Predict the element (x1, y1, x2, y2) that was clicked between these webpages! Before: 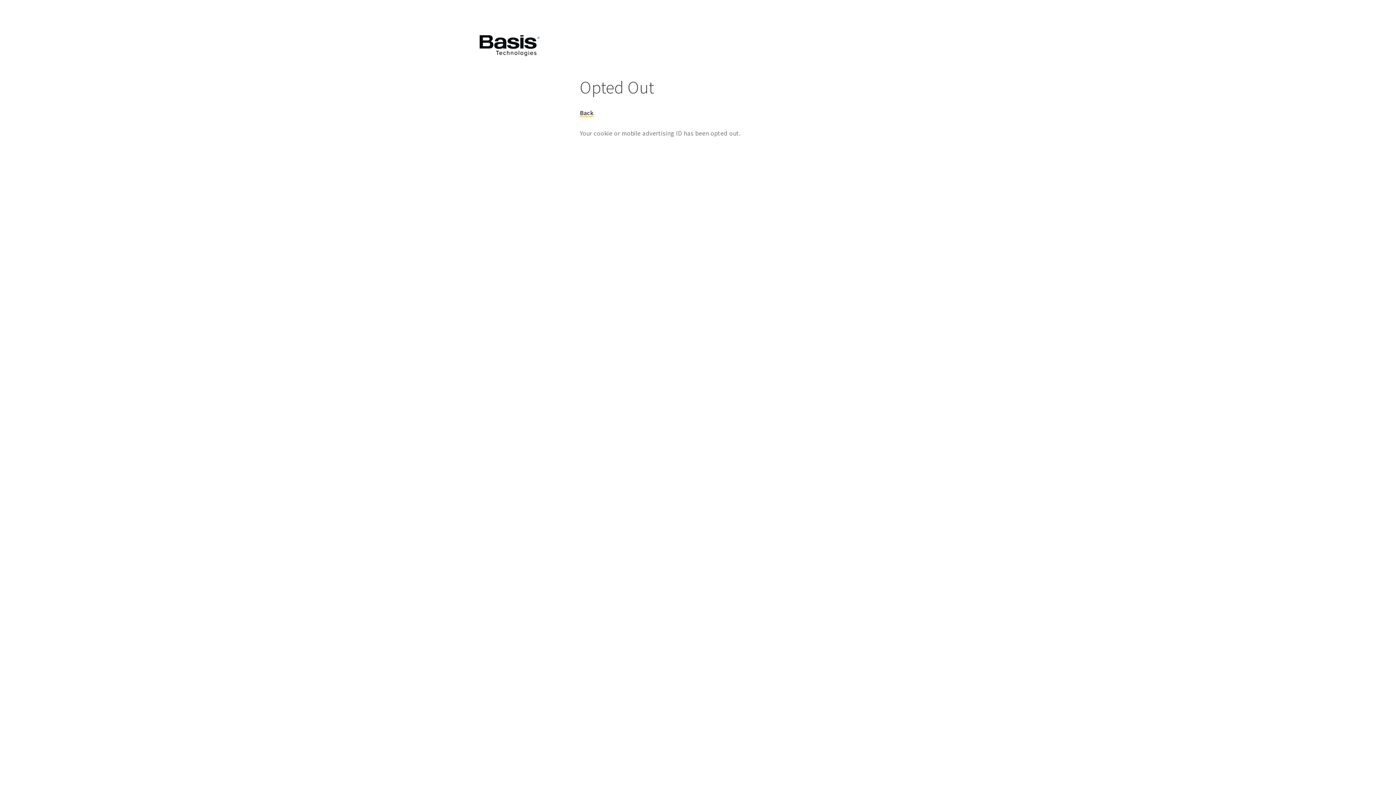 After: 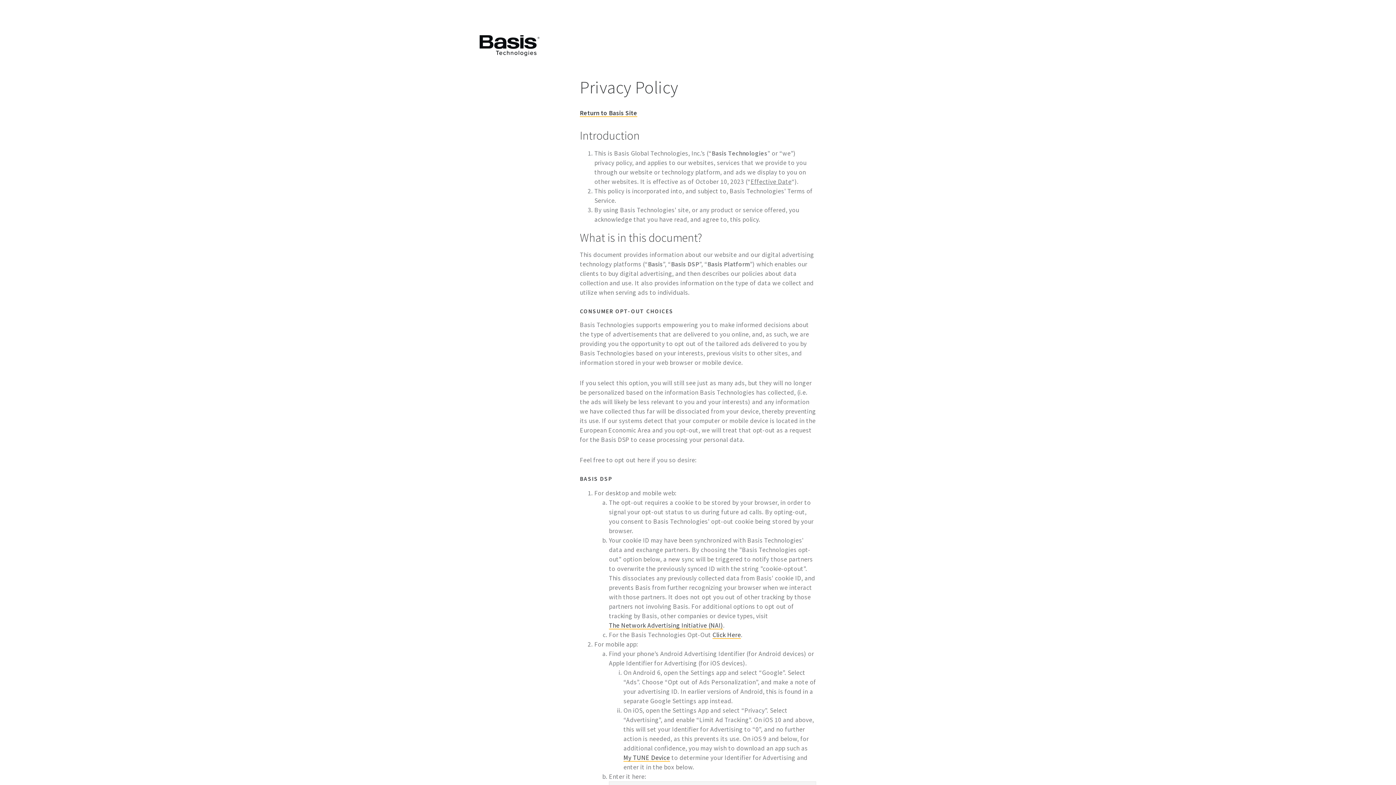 Action: label: Back bbox: (580, 108, 593, 116)